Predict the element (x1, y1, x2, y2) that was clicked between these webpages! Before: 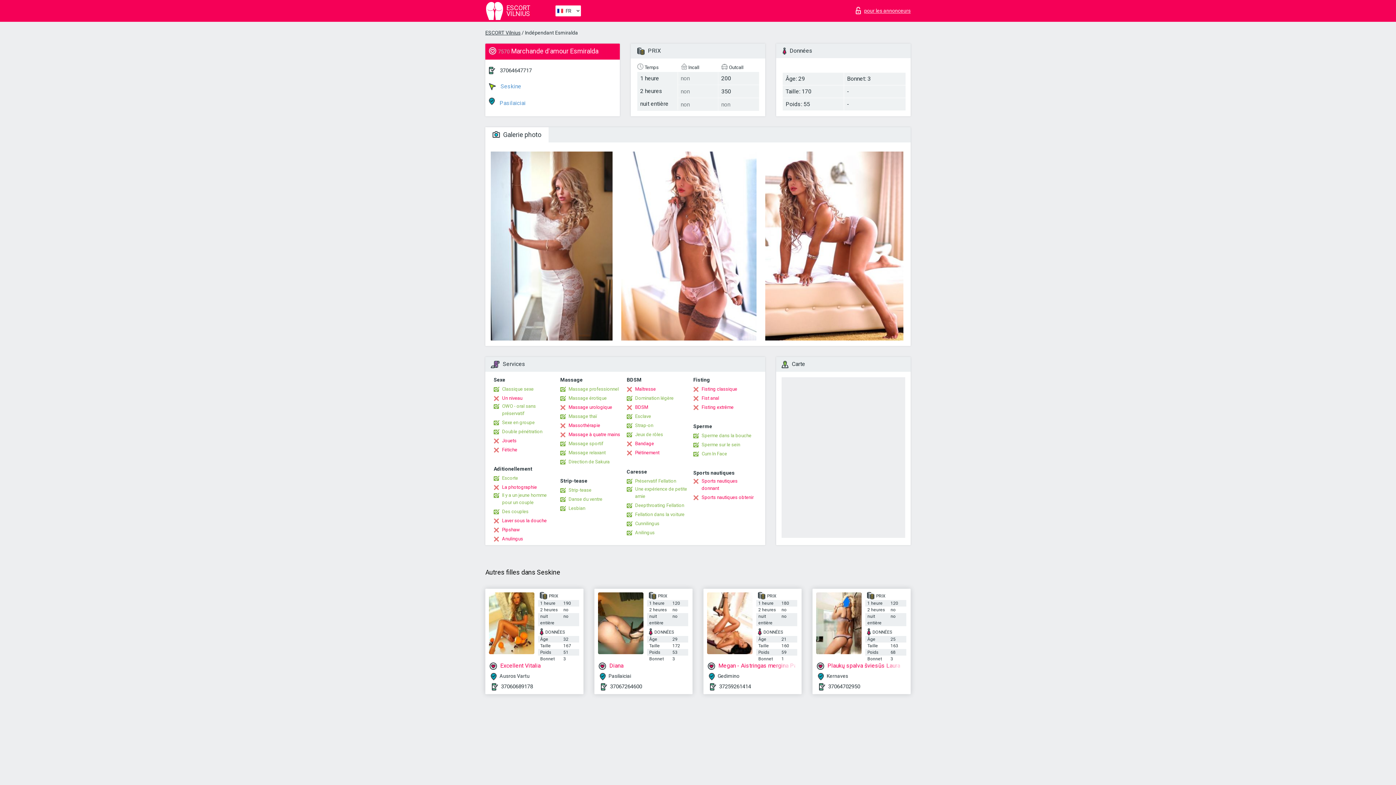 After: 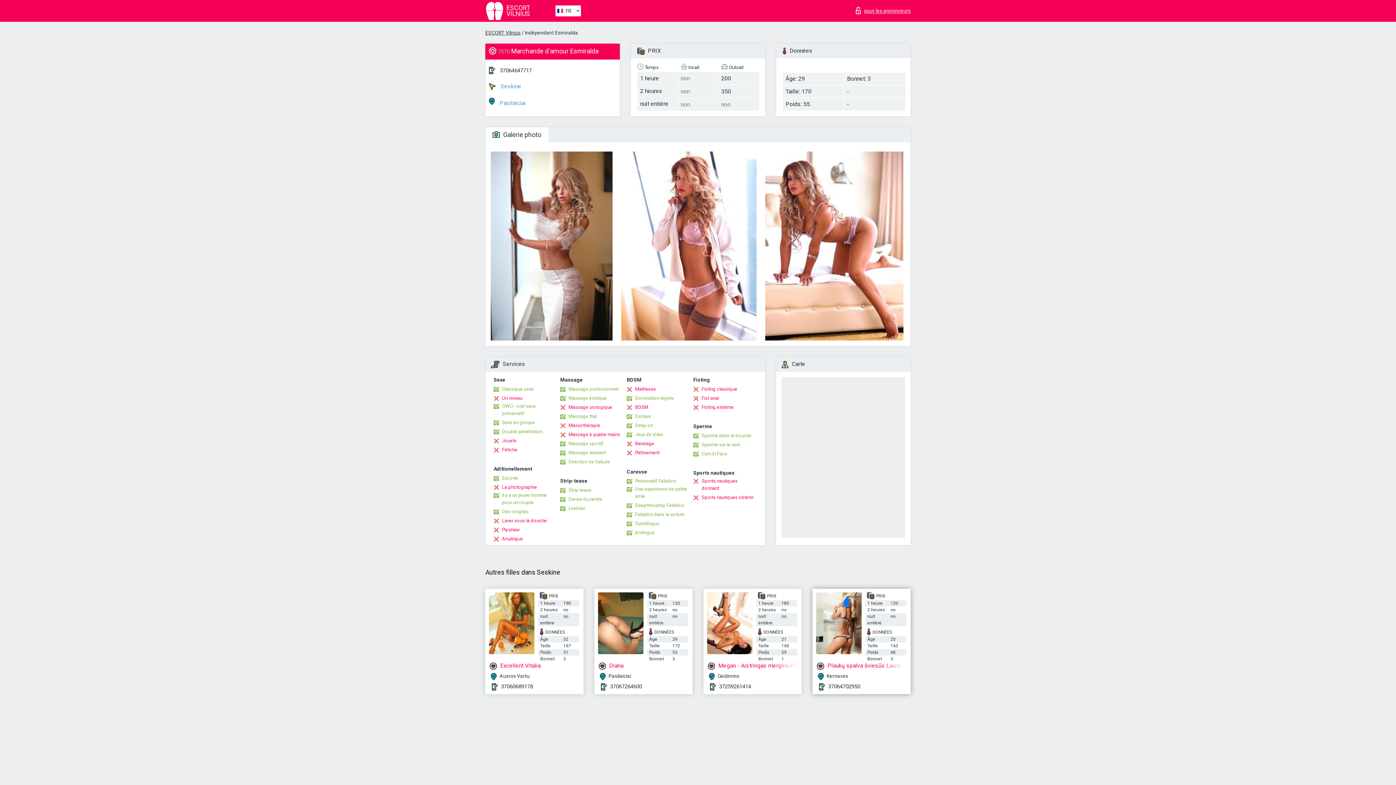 Action: bbox: (816, 592, 861, 654)